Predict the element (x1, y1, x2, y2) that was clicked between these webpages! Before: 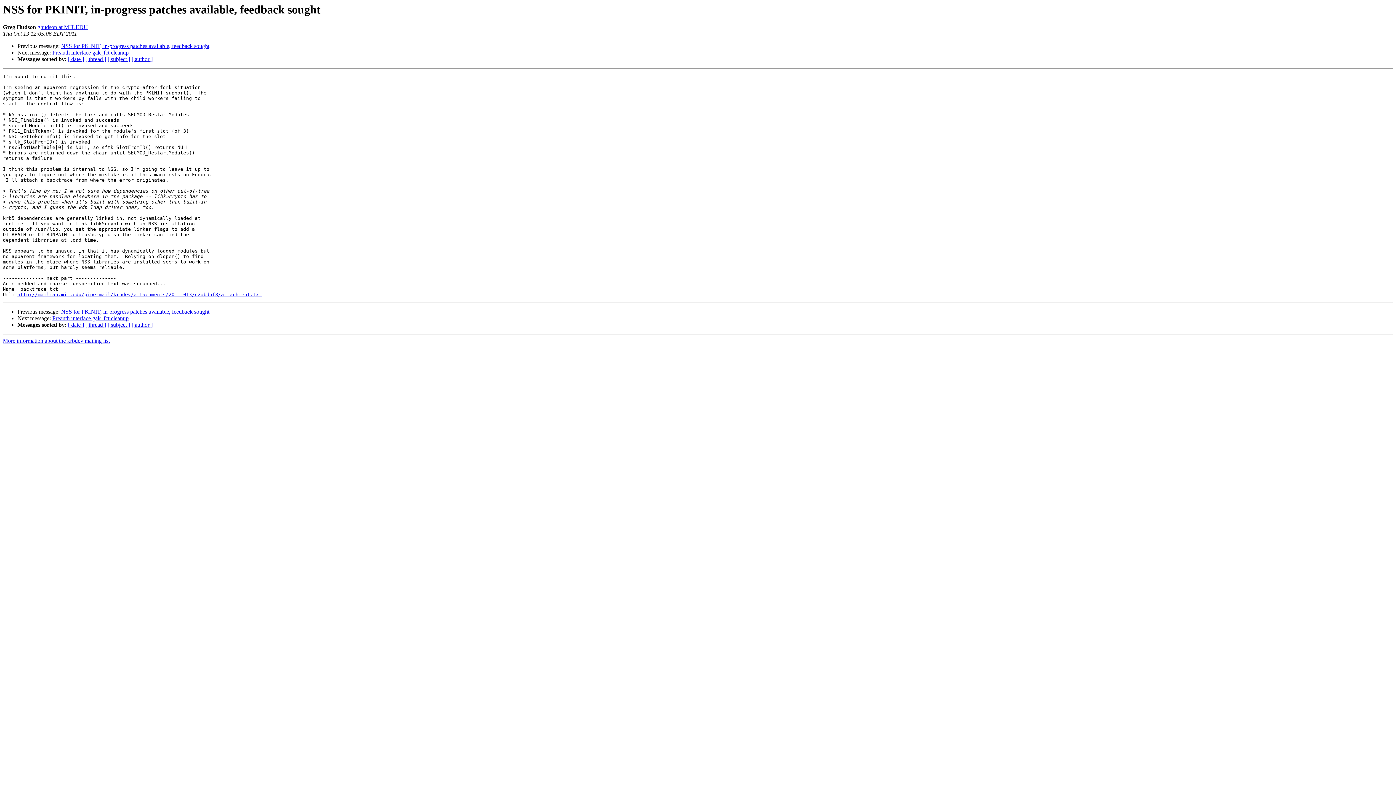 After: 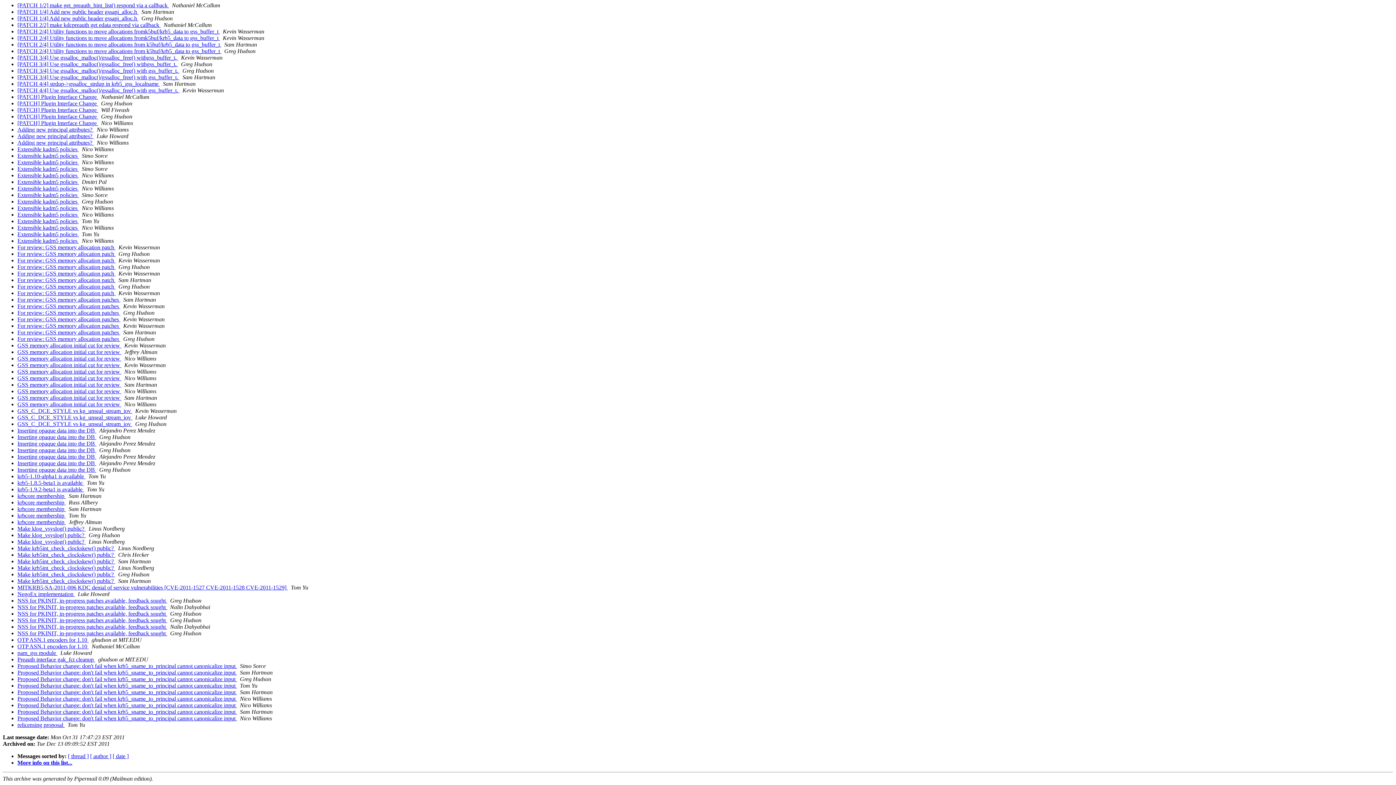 Action: label: [ subject ] bbox: (107, 321, 130, 328)